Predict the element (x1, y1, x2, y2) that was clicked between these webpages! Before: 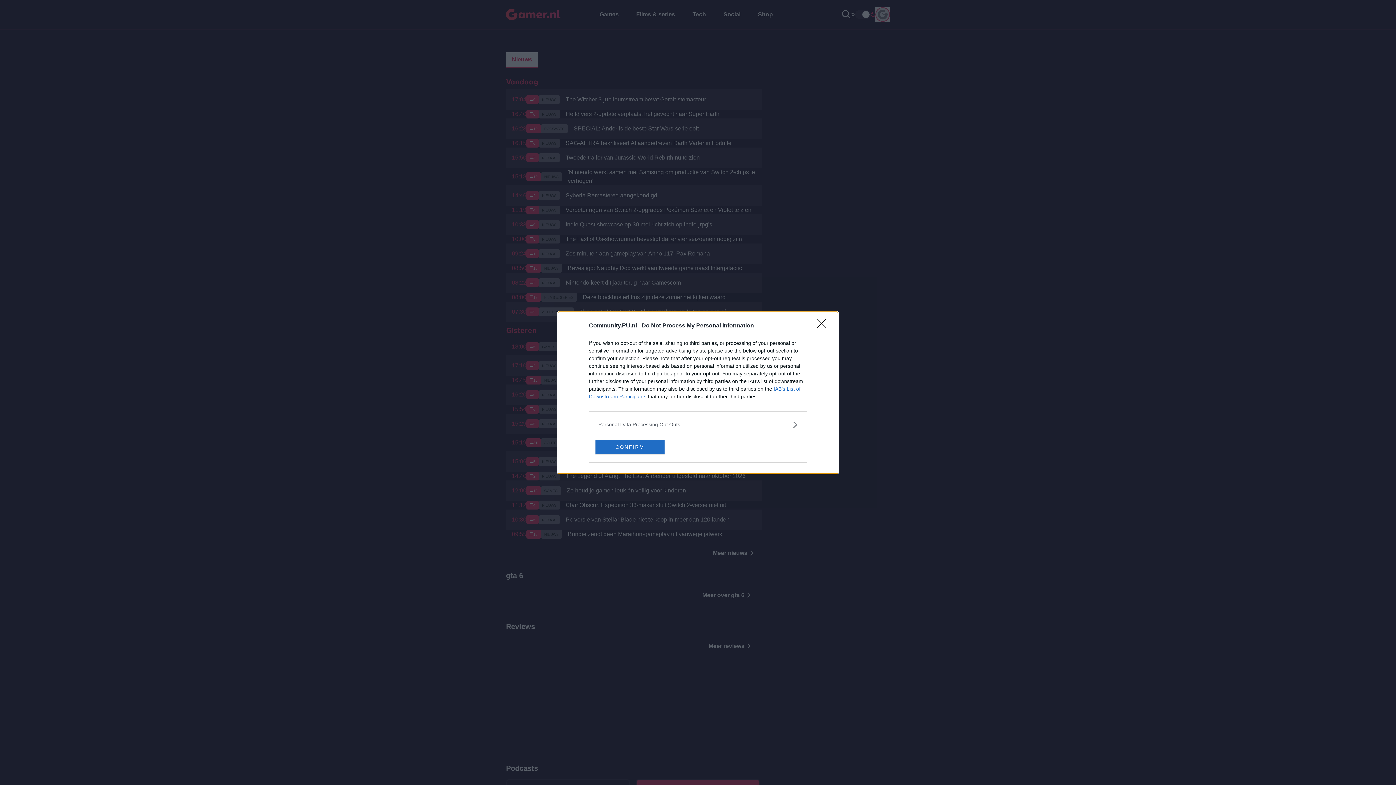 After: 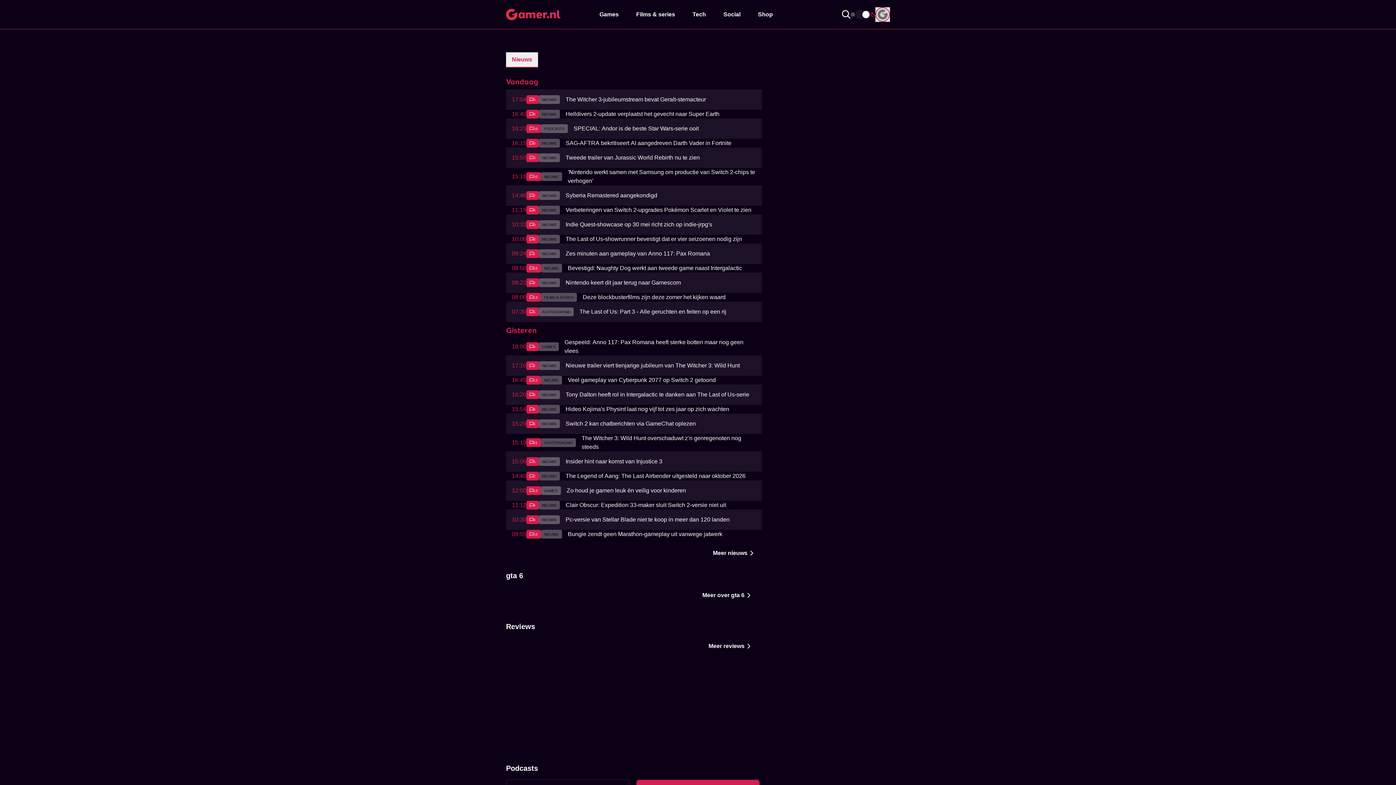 Action: label: Close bbox: (817, 319, 830, 332)